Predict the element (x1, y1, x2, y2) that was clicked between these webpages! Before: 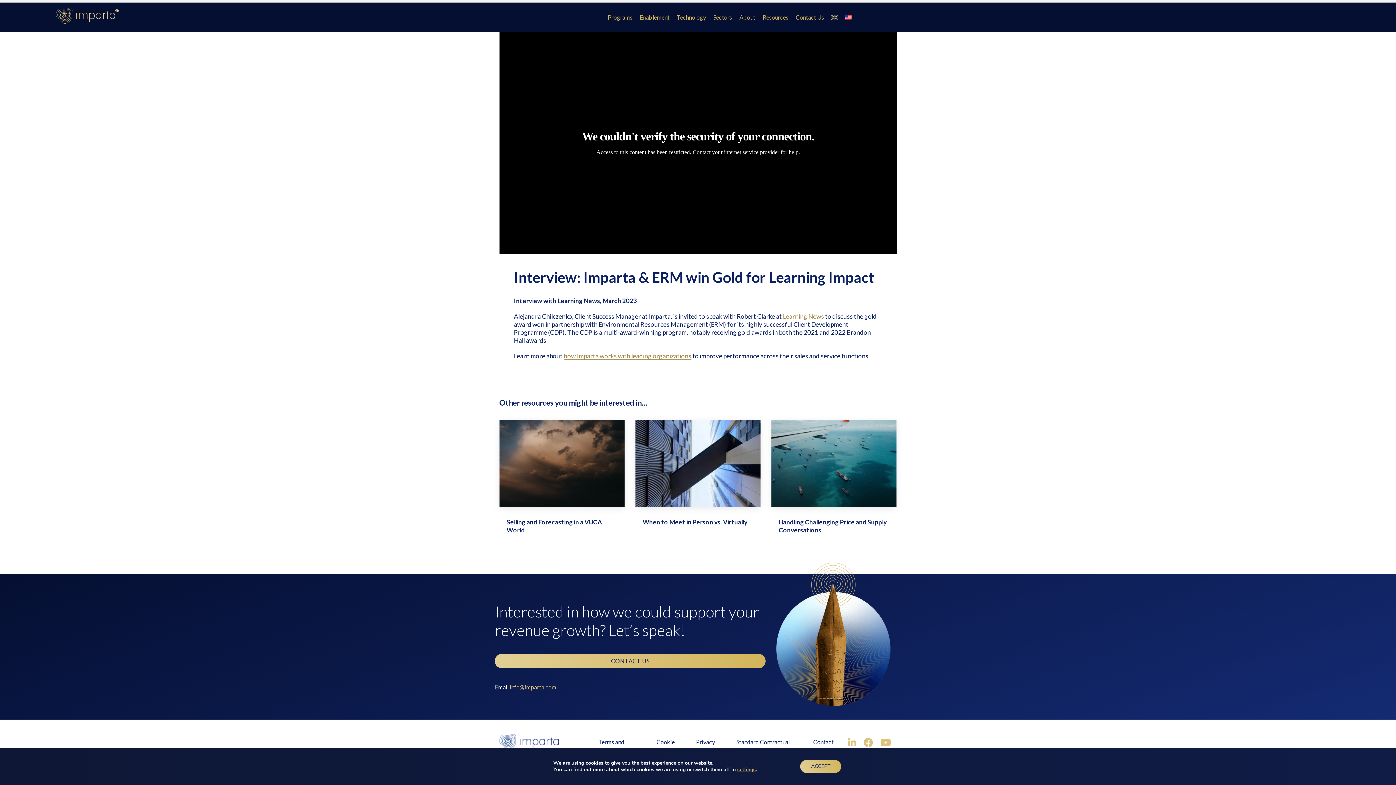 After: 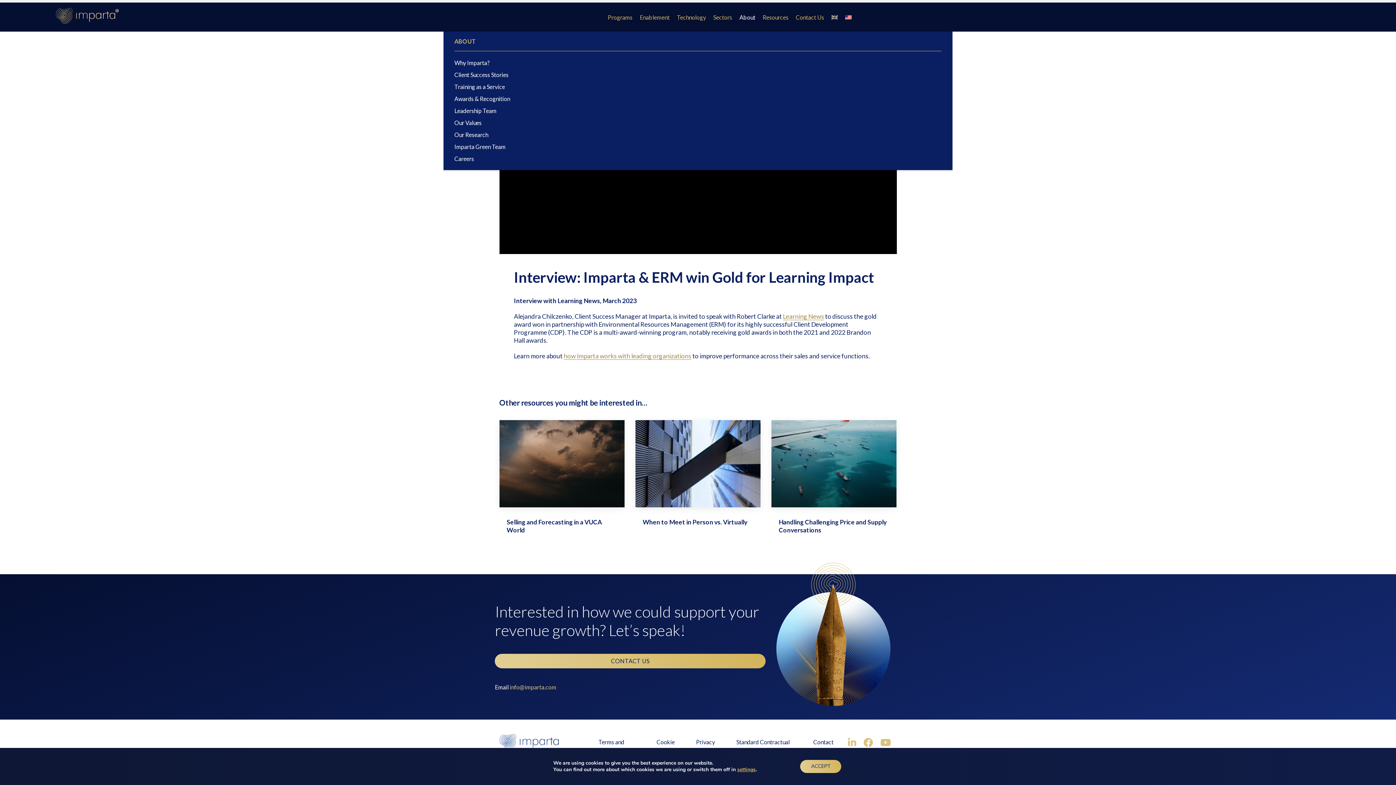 Action: label: About bbox: (736, 6, 759, 28)